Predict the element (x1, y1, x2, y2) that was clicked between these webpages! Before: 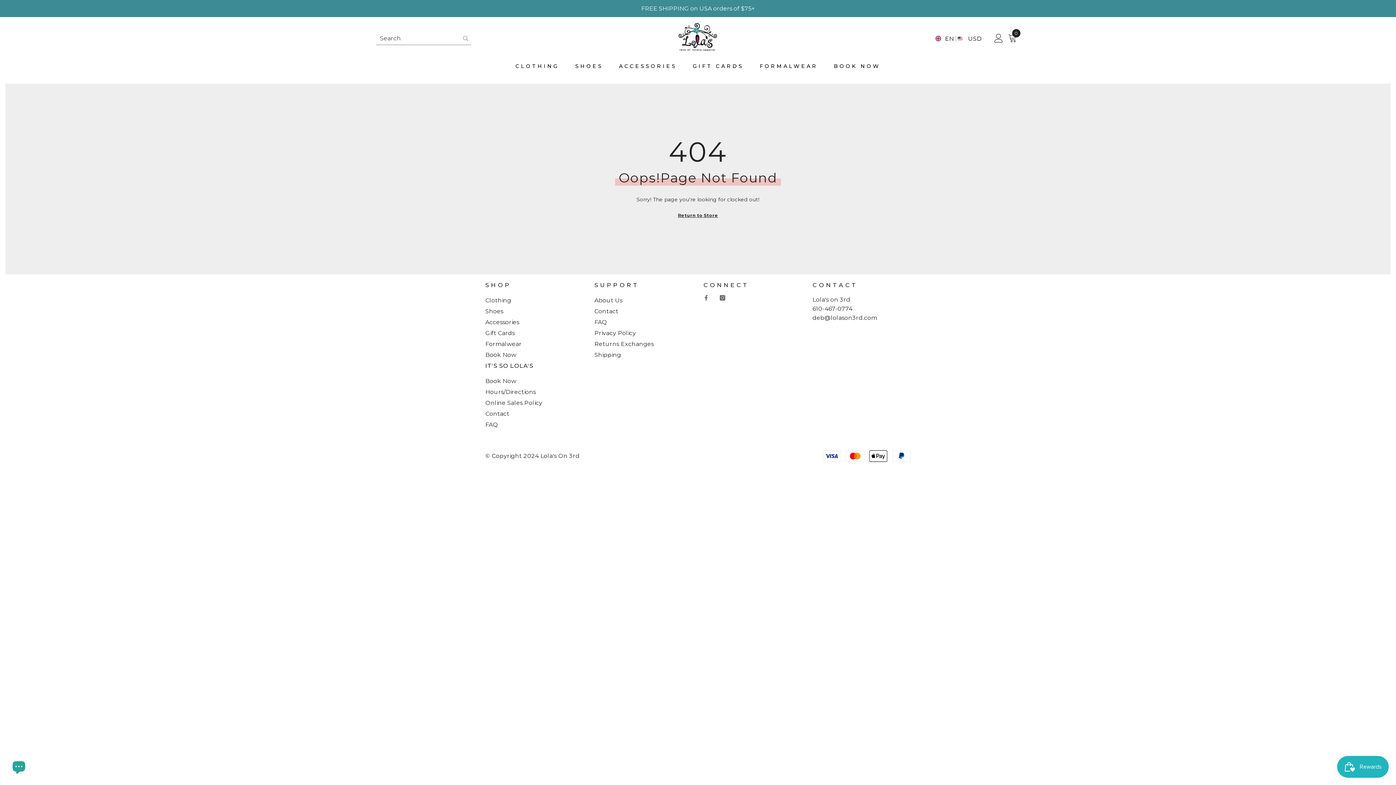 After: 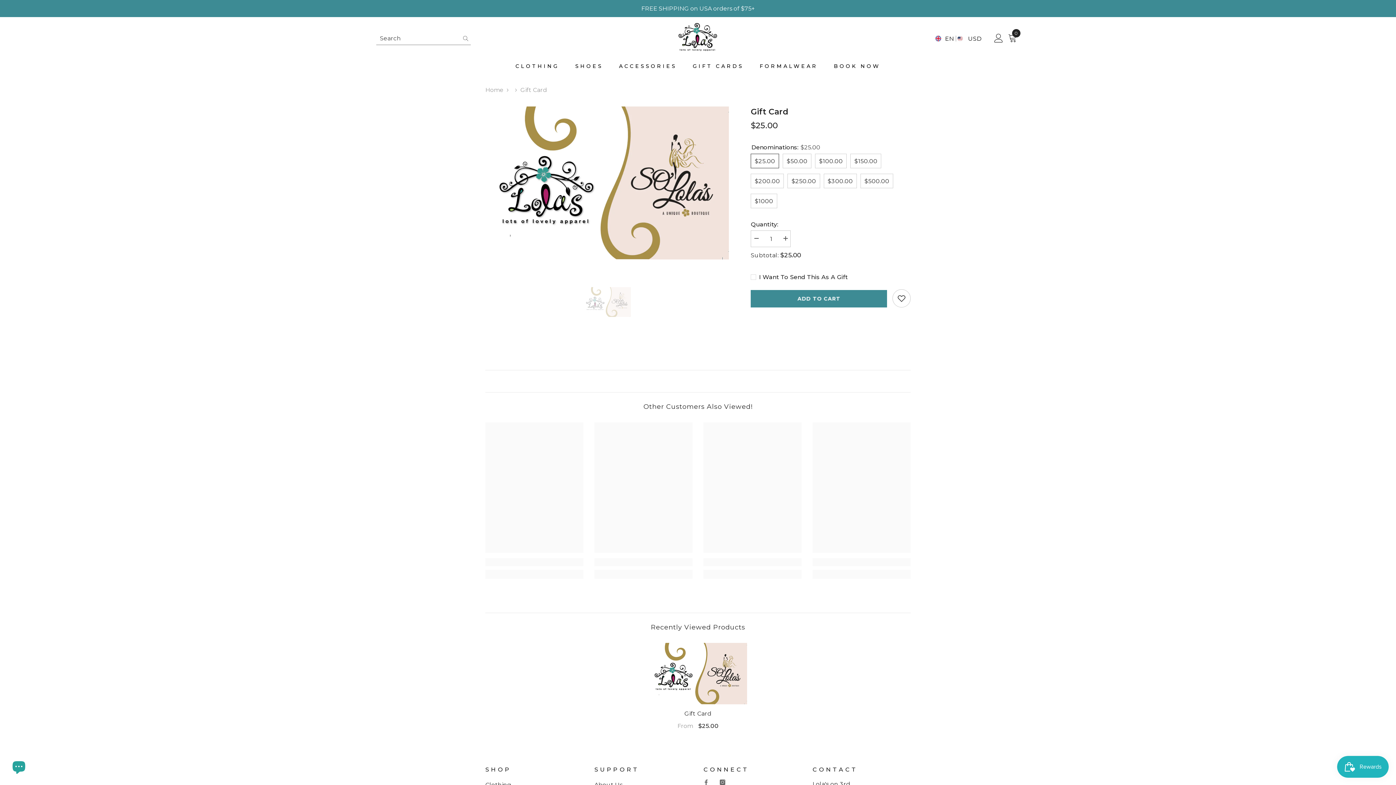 Action: bbox: (485, 328, 514, 338) label: Gift Cards